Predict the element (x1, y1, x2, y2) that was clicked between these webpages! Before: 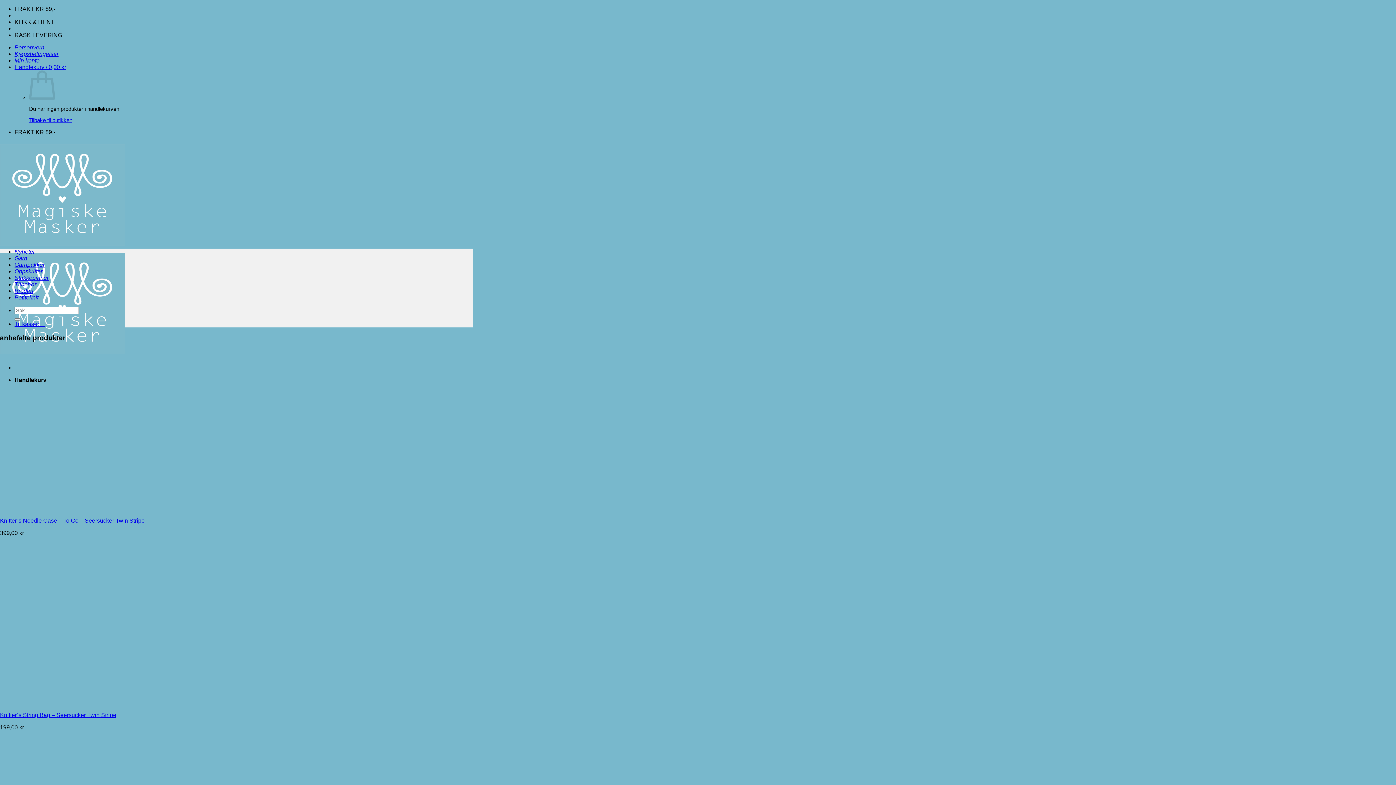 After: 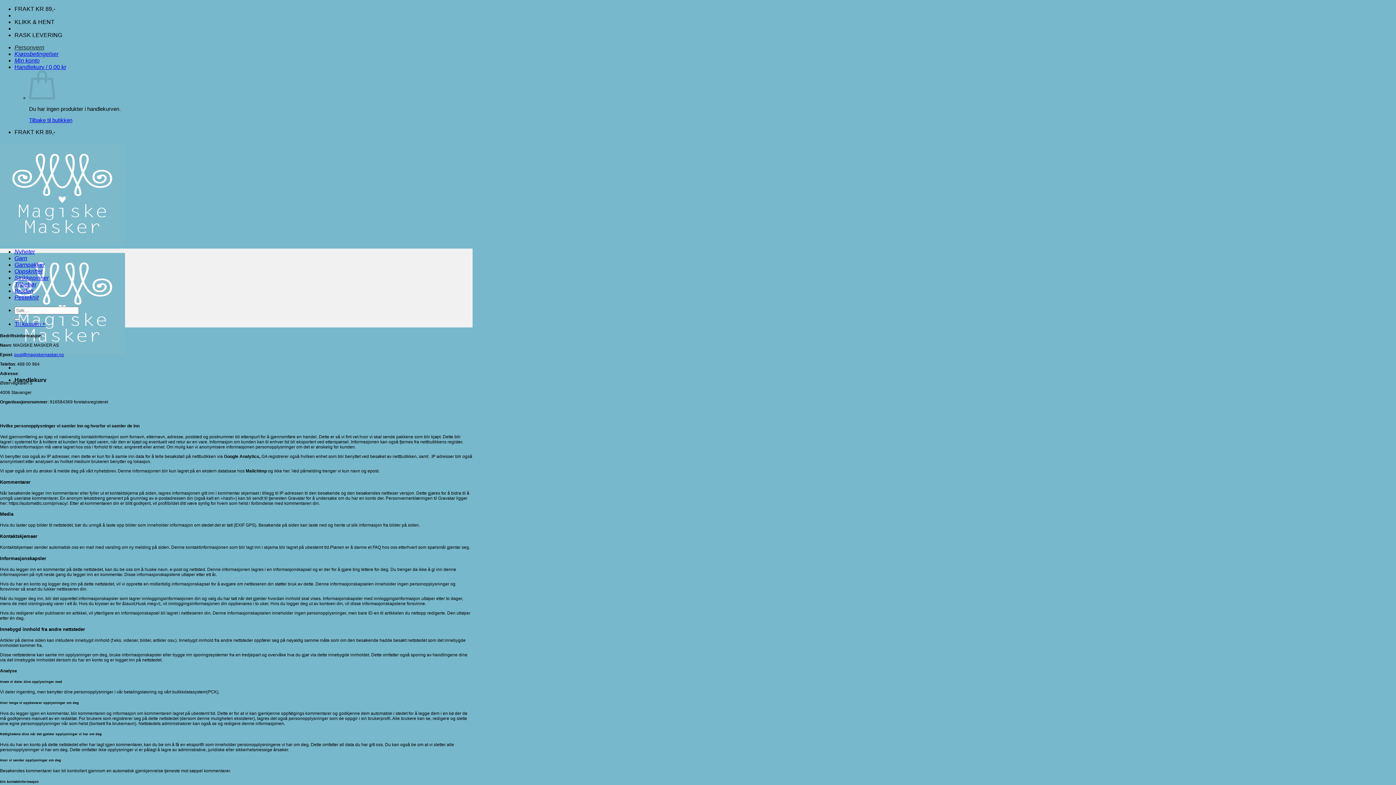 Action: bbox: (14, 44, 44, 50) label: Personvern